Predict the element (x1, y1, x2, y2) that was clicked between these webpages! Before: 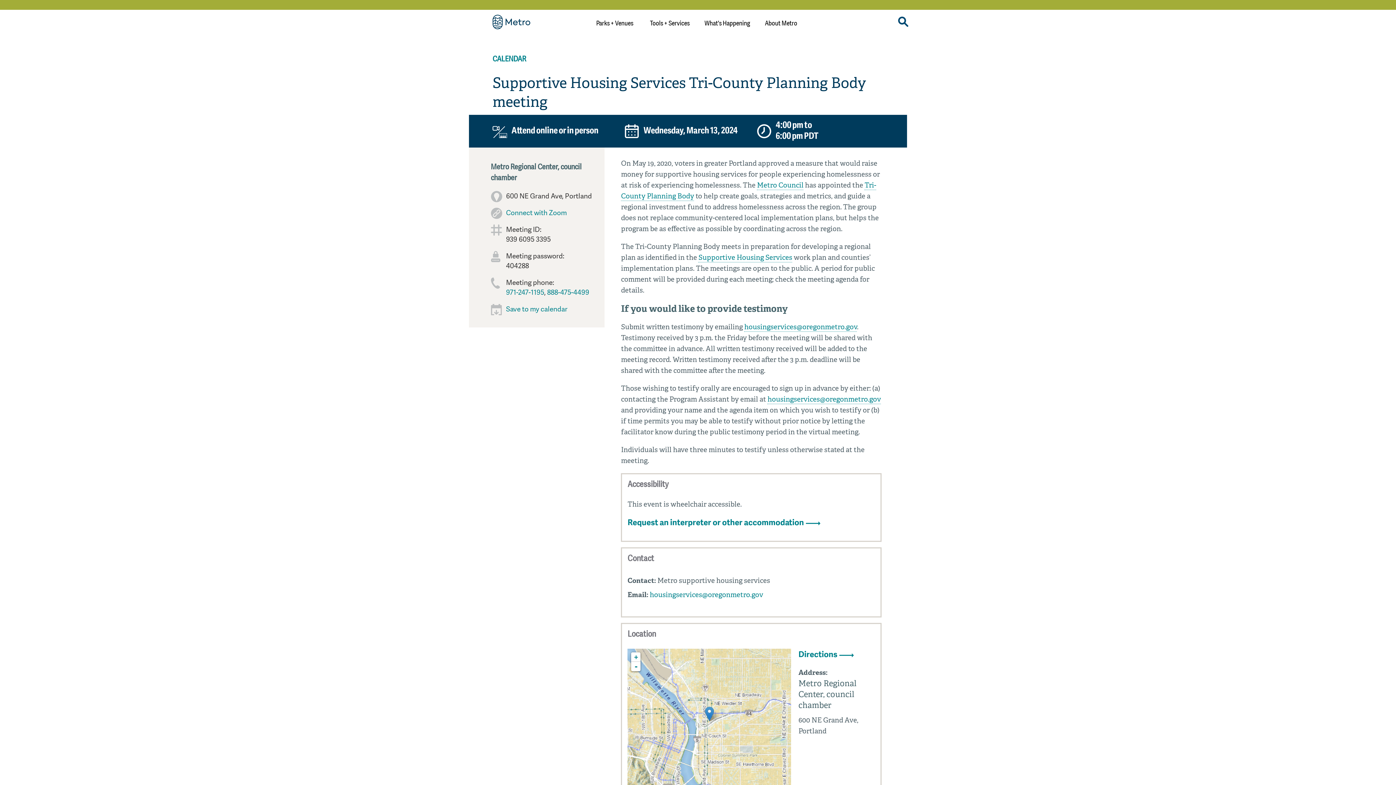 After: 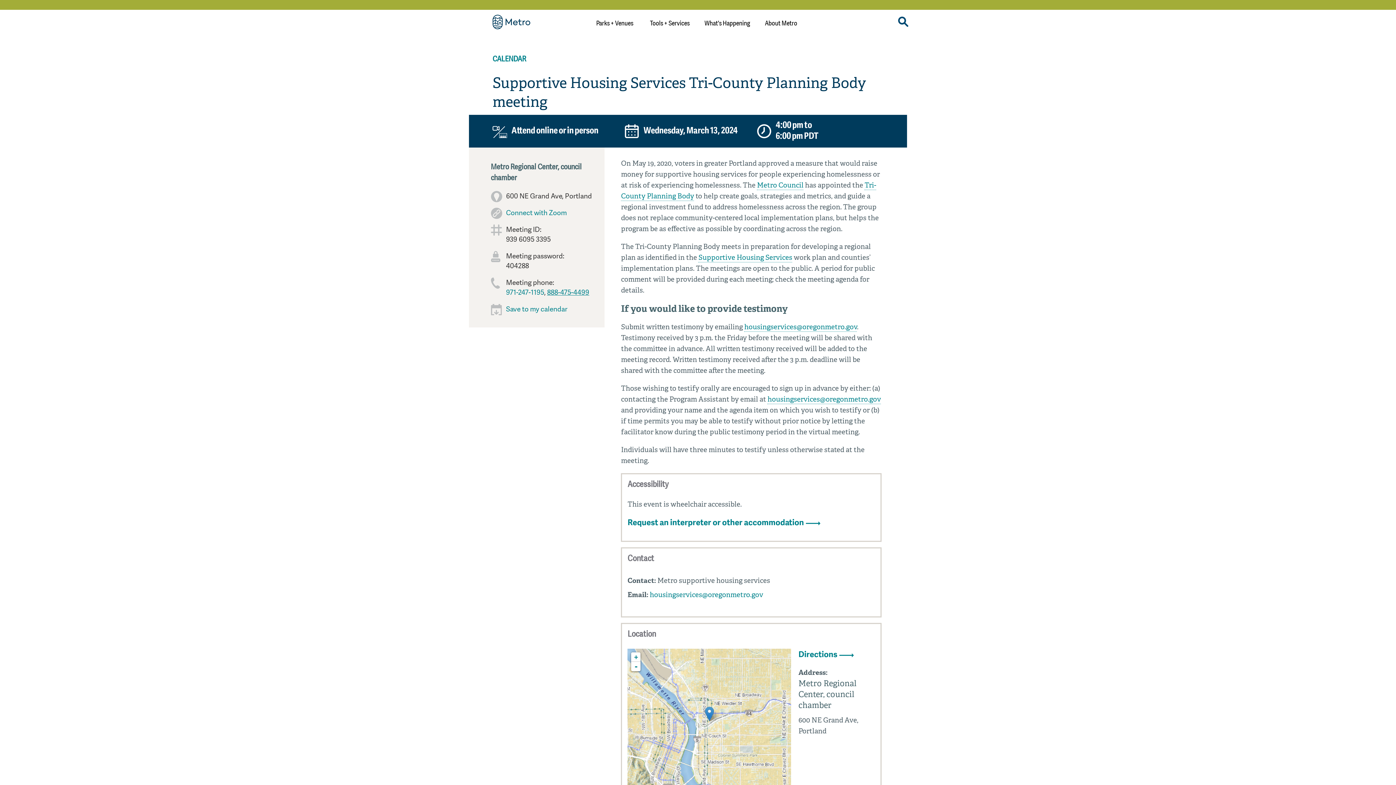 Action: bbox: (547, 287, 589, 297) label: 888-475-4499